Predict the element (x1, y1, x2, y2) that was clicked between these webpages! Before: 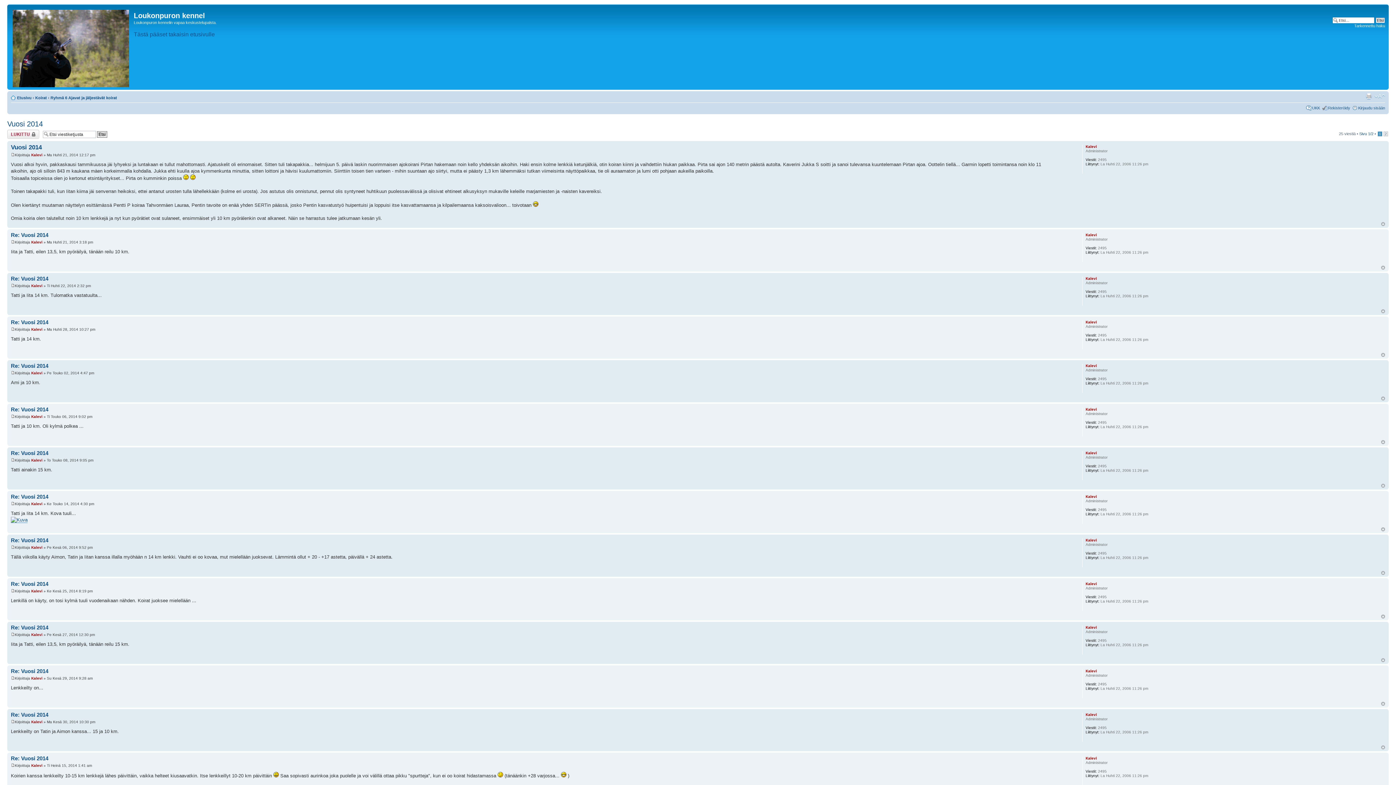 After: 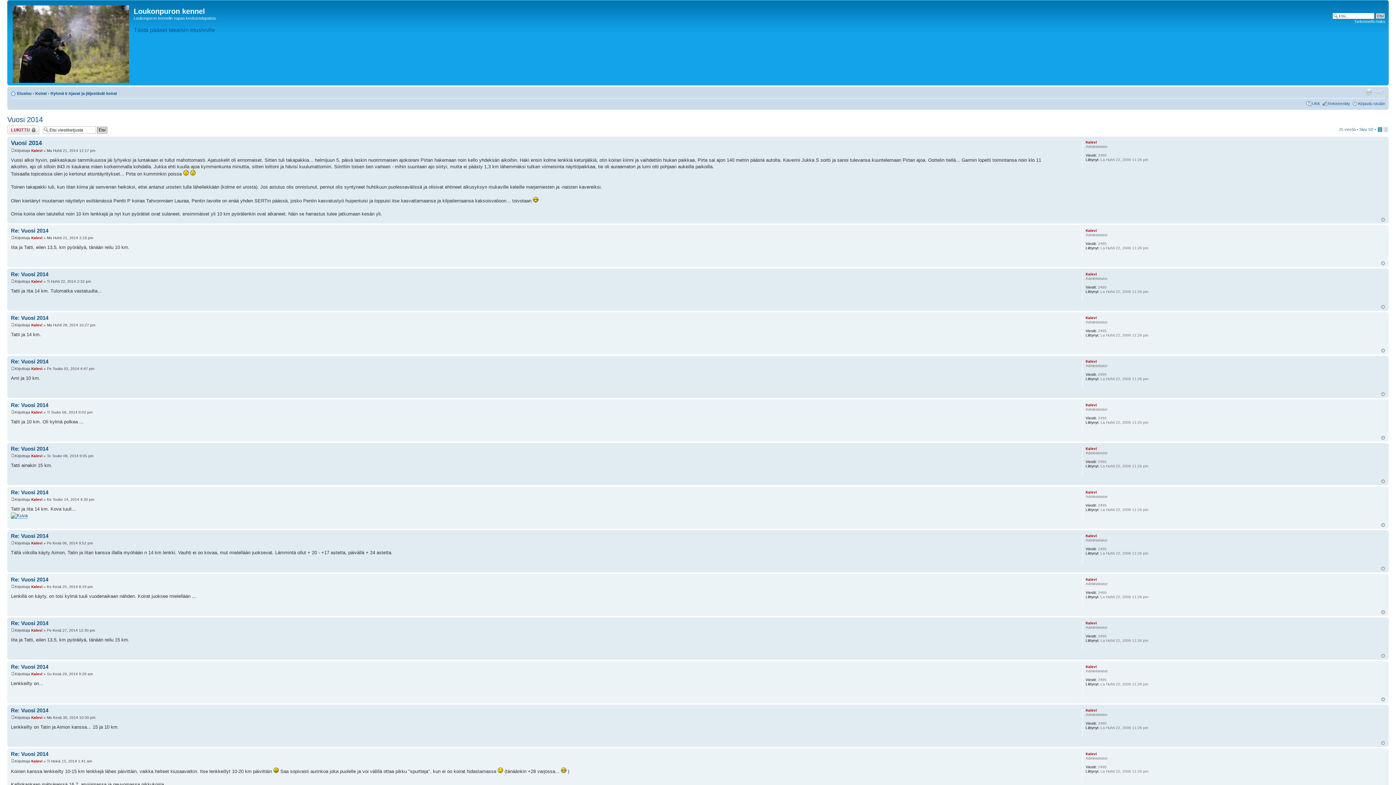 Action: label: Ylös bbox: (1381, 745, 1385, 749)